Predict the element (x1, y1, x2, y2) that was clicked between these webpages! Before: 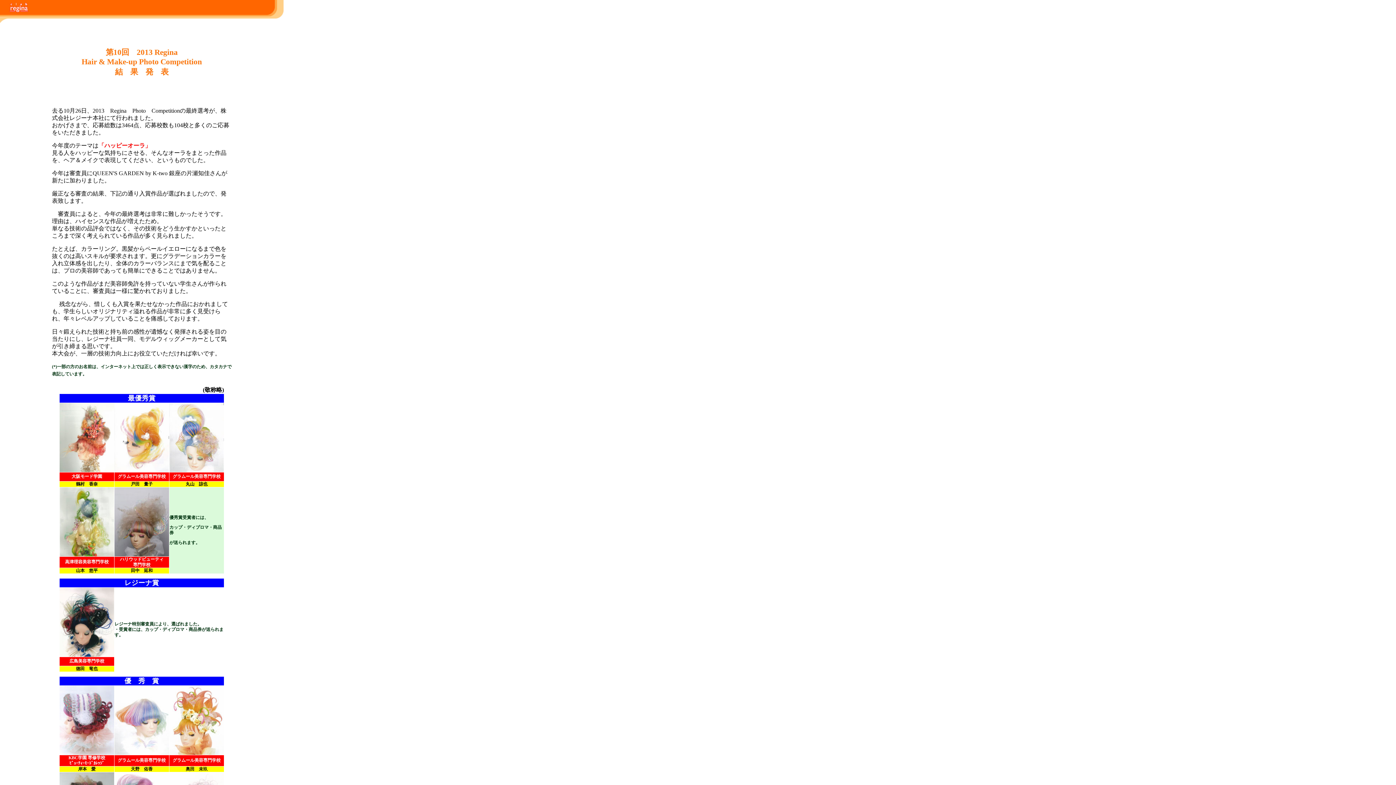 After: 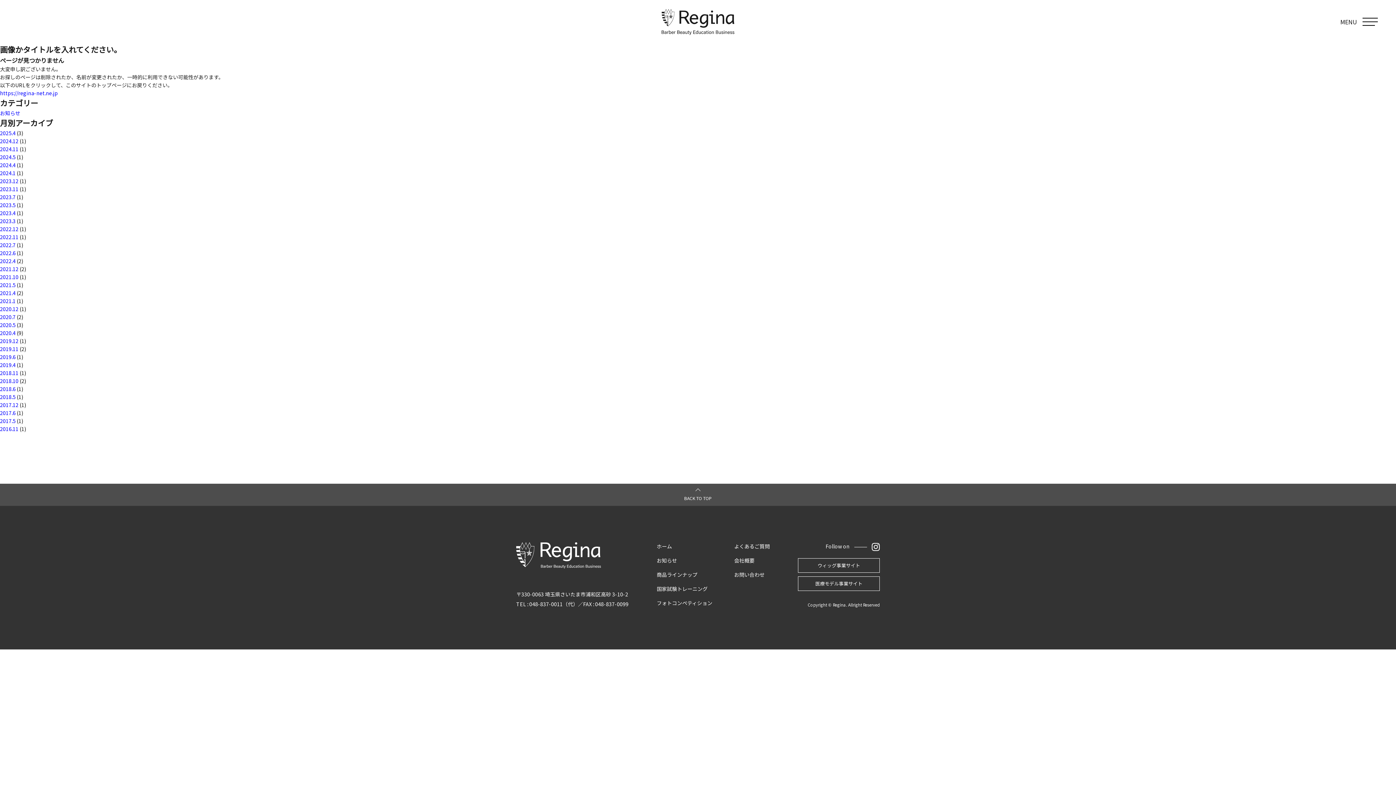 Action: bbox: (0, 7, 37, 13)